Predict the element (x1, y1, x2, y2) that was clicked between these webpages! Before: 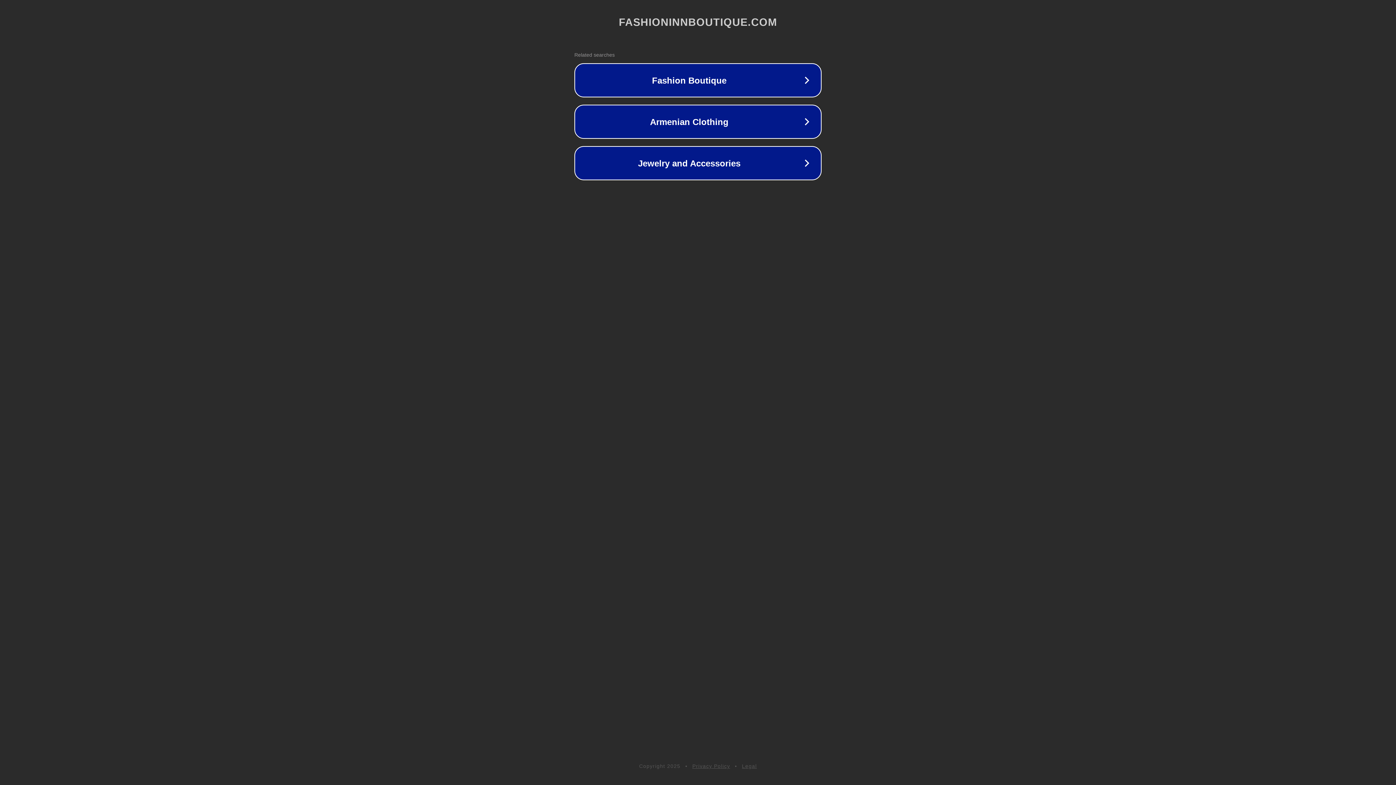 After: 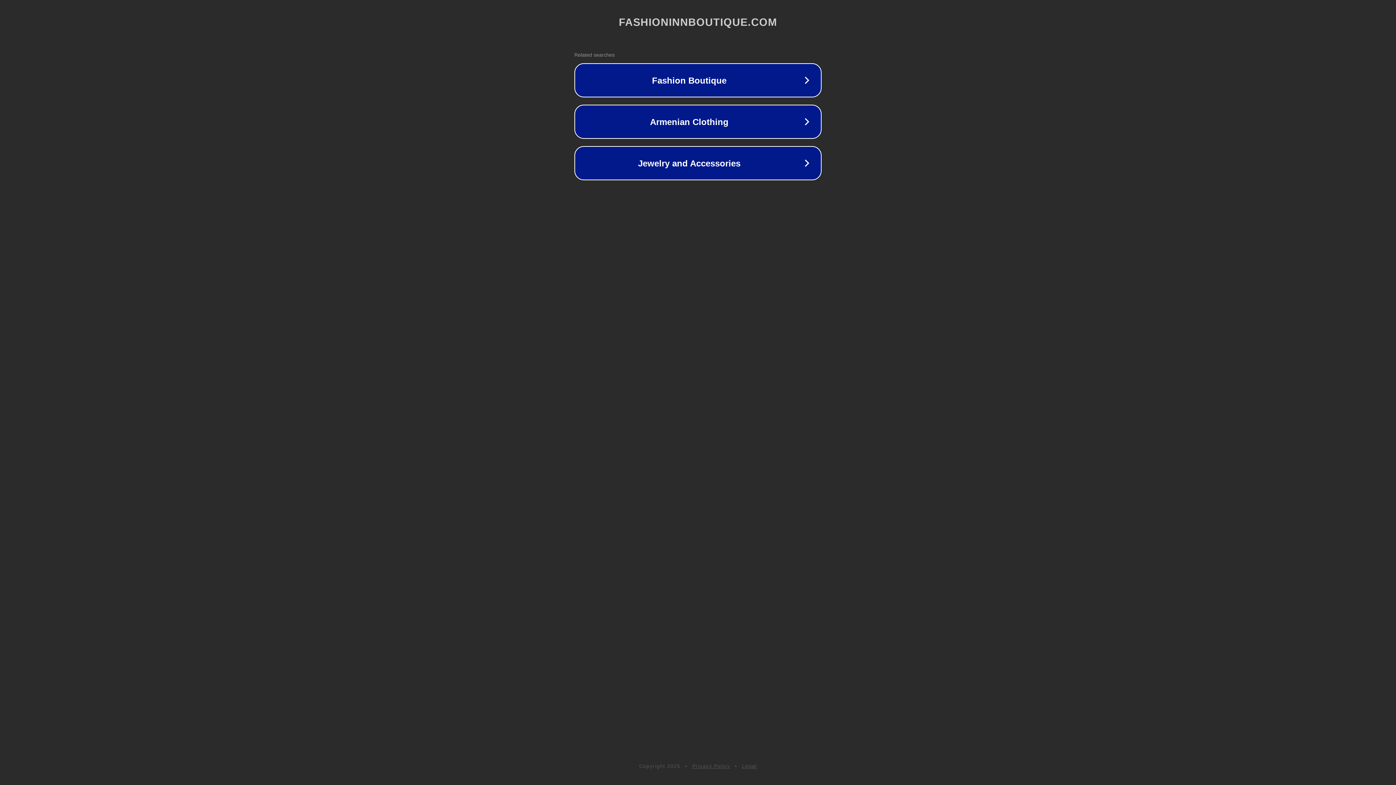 Action: label: Privacy Policy bbox: (692, 763, 730, 769)